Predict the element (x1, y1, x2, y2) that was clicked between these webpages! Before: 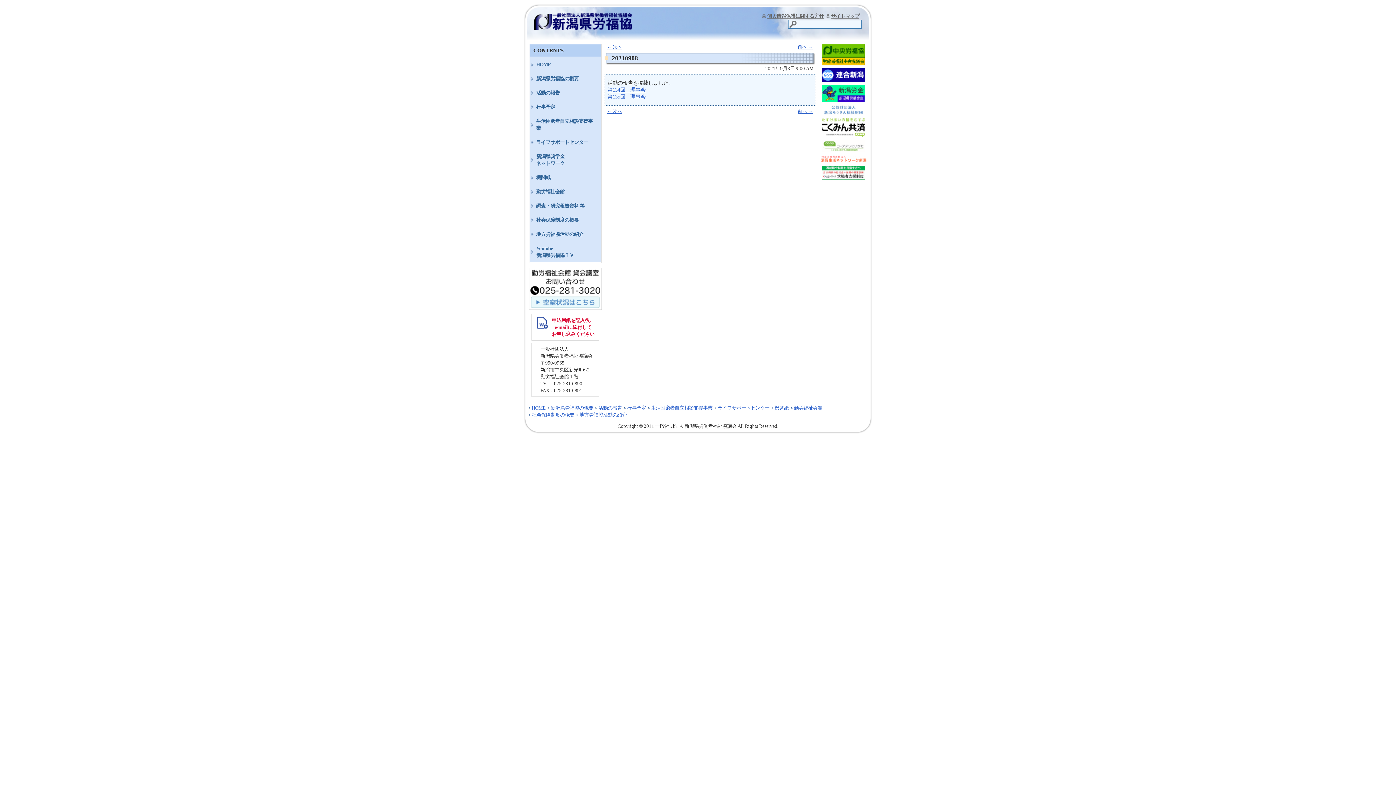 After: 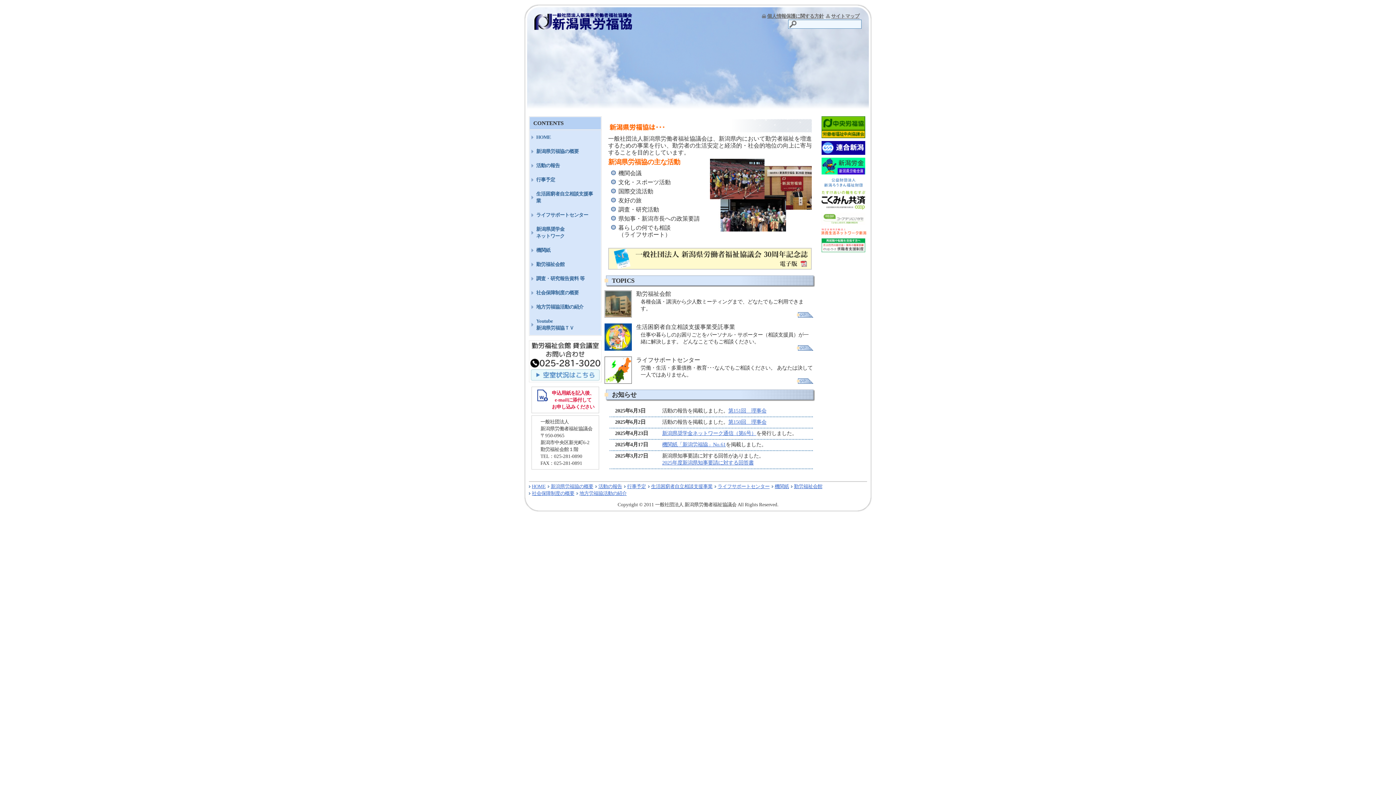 Action: bbox: (532, 405, 545, 411) label: HOME